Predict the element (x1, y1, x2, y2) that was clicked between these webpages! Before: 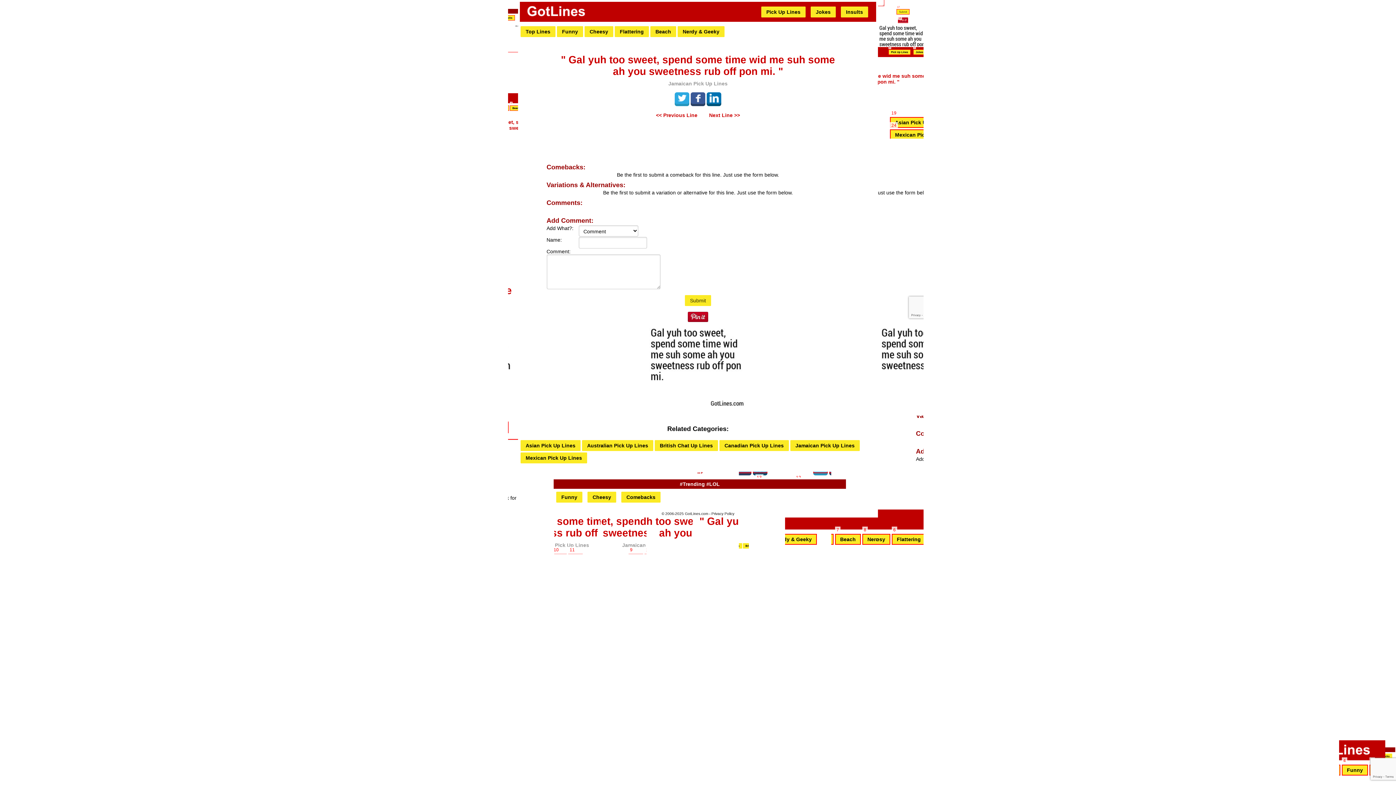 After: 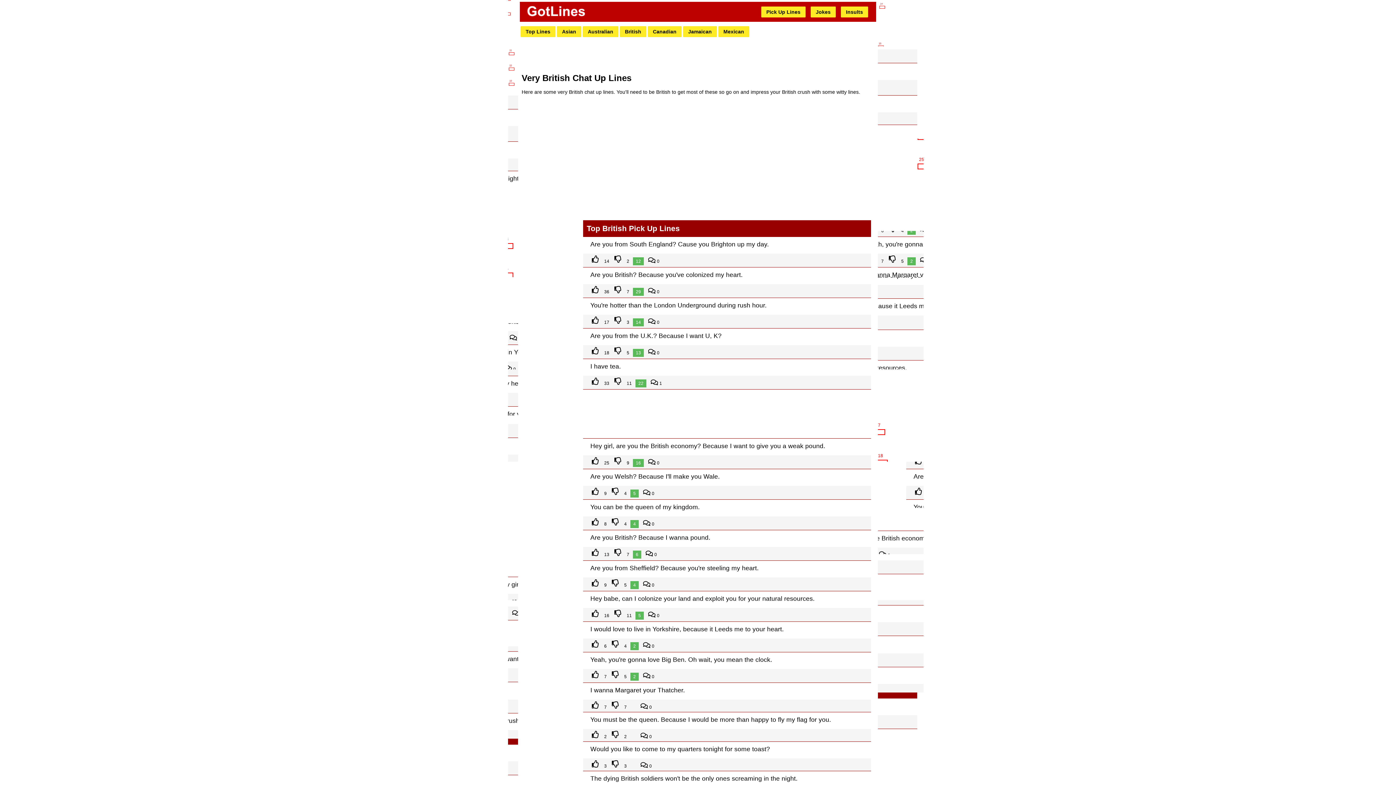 Action: label: British Chat Up Lines bbox: (654, 440, 718, 451)